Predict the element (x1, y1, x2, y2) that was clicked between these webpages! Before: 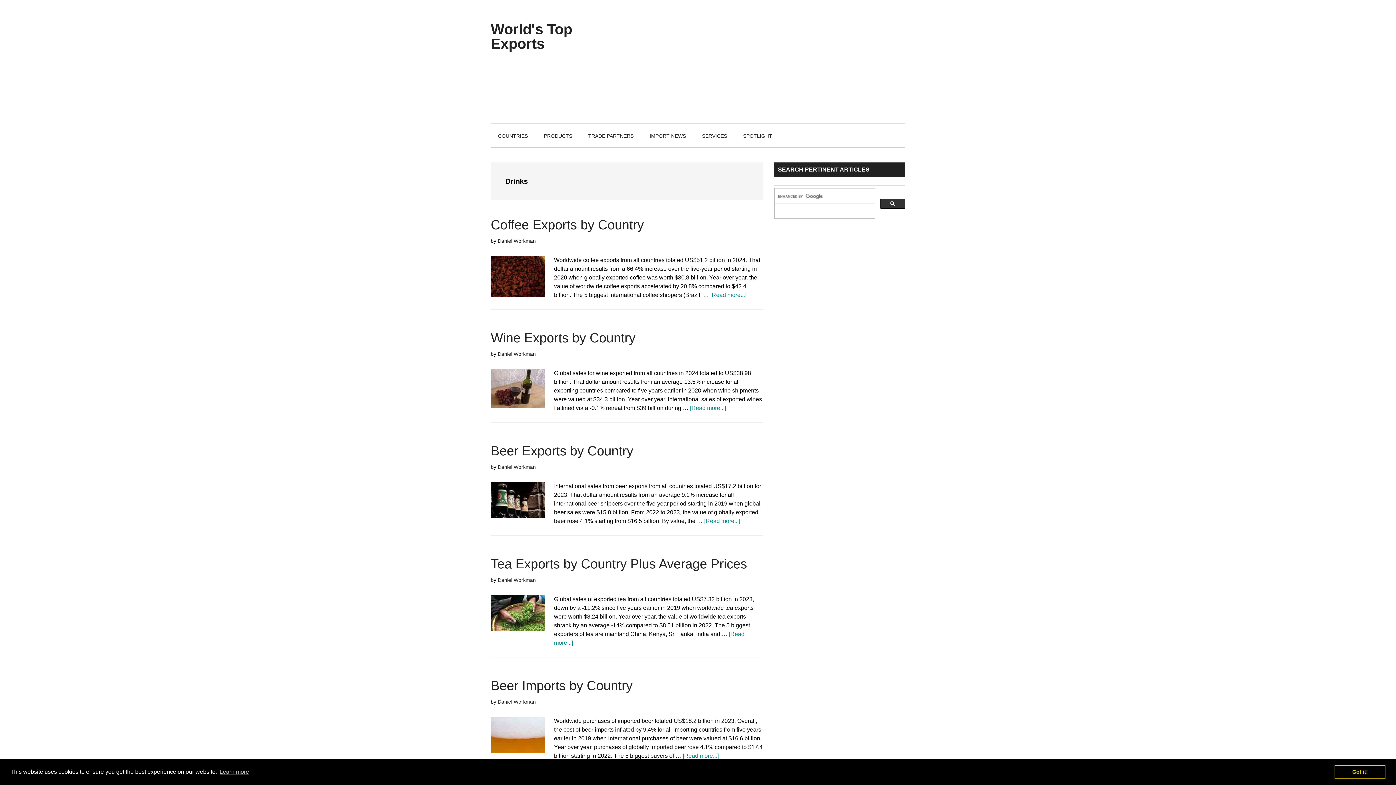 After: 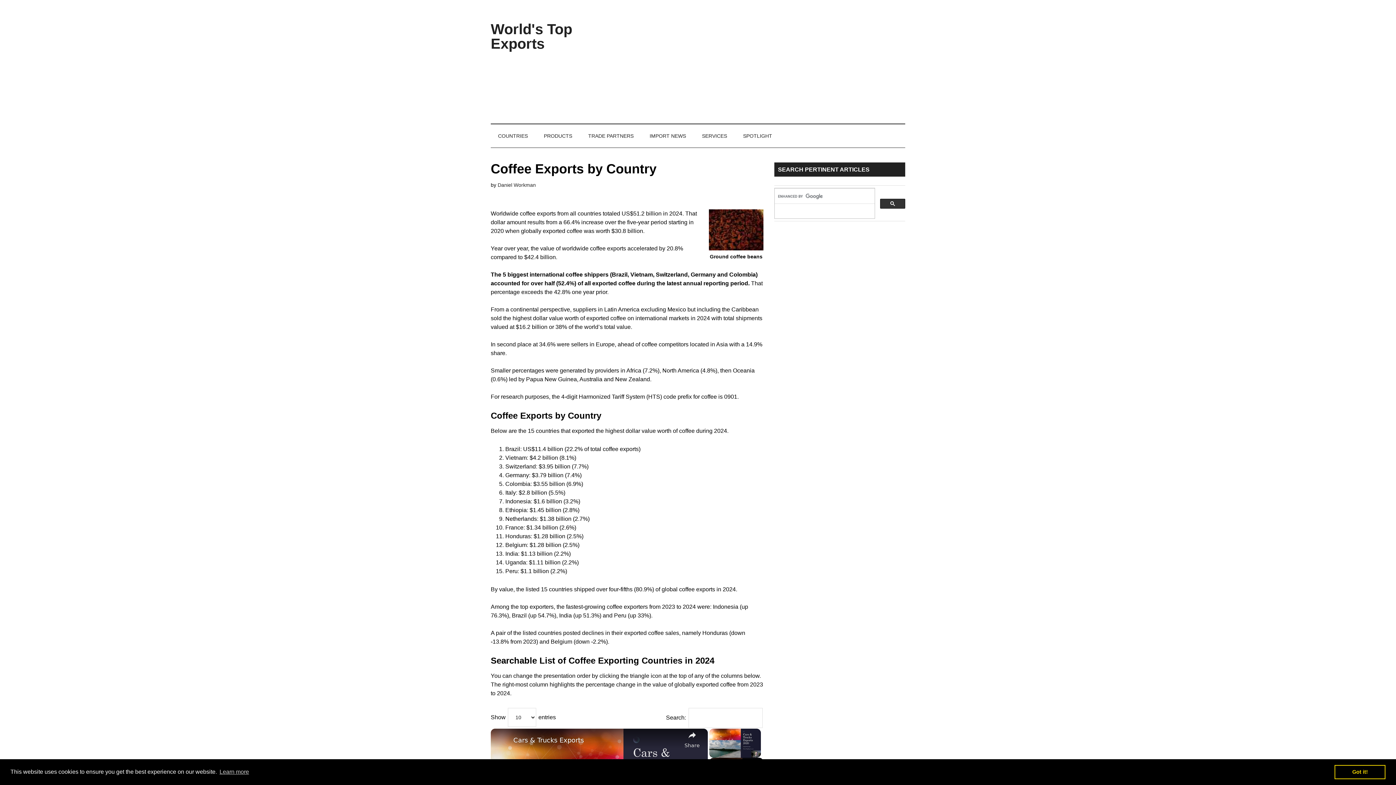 Action: label: Coffee Exports by Country bbox: (490, 217, 644, 232)